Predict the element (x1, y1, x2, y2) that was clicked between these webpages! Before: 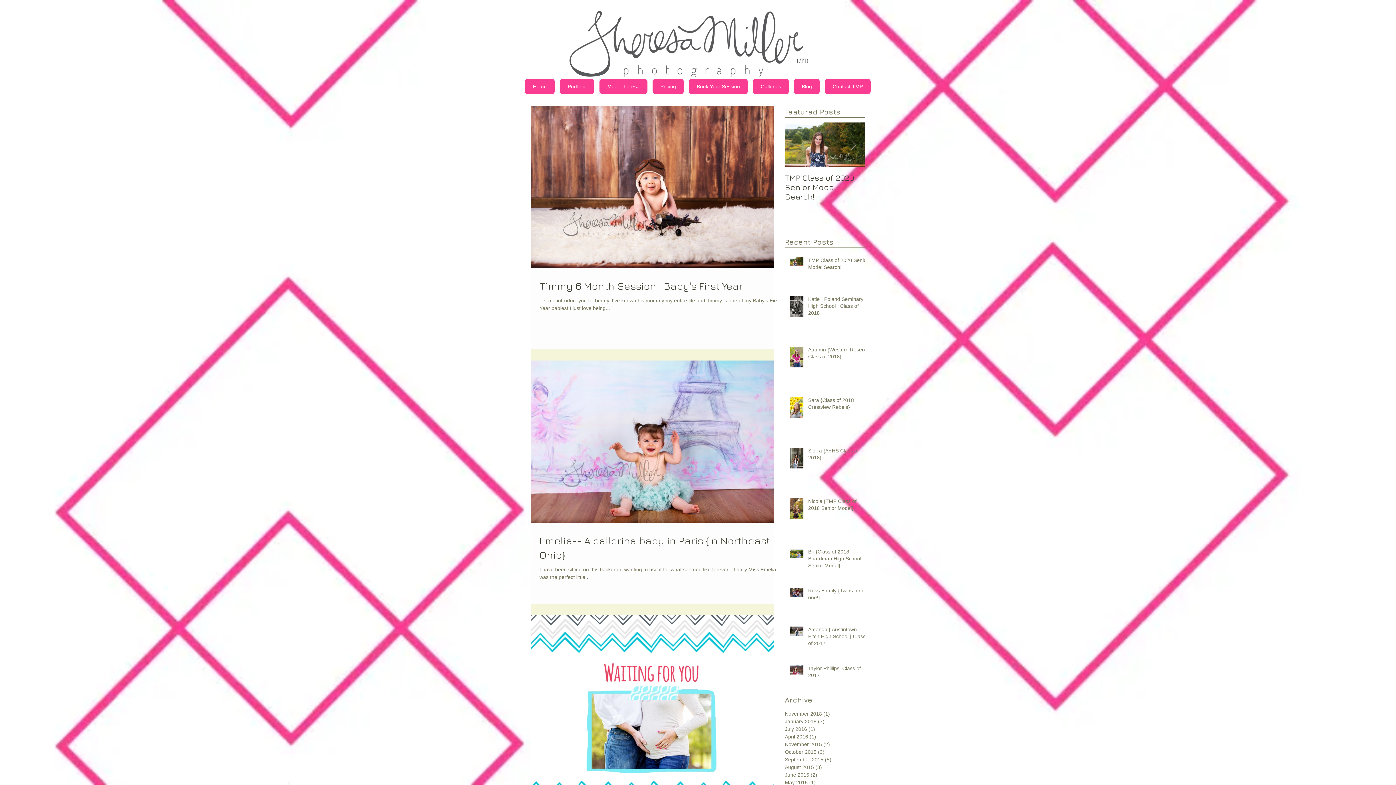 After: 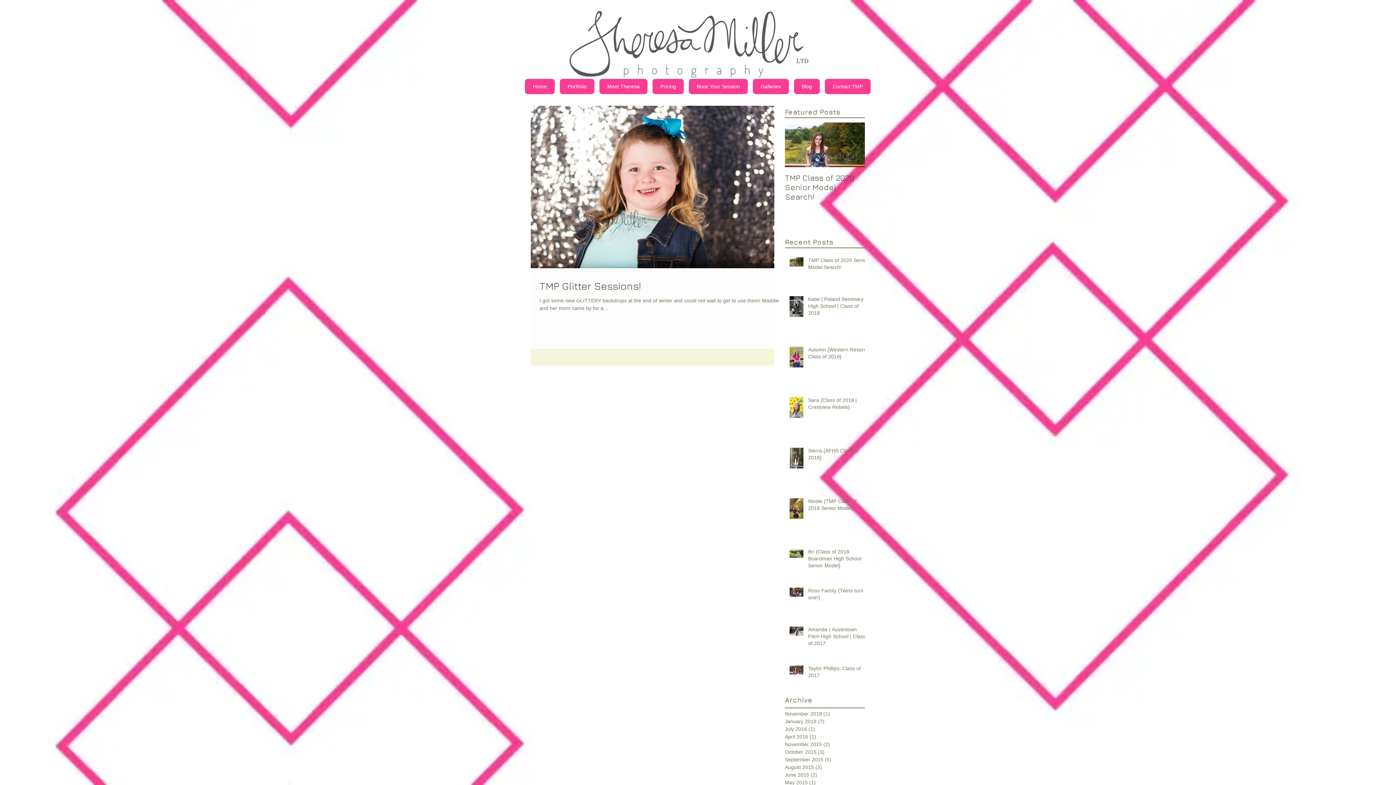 Action: label: May 2015 (1)
1 post bbox: (785, 779, 861, 786)